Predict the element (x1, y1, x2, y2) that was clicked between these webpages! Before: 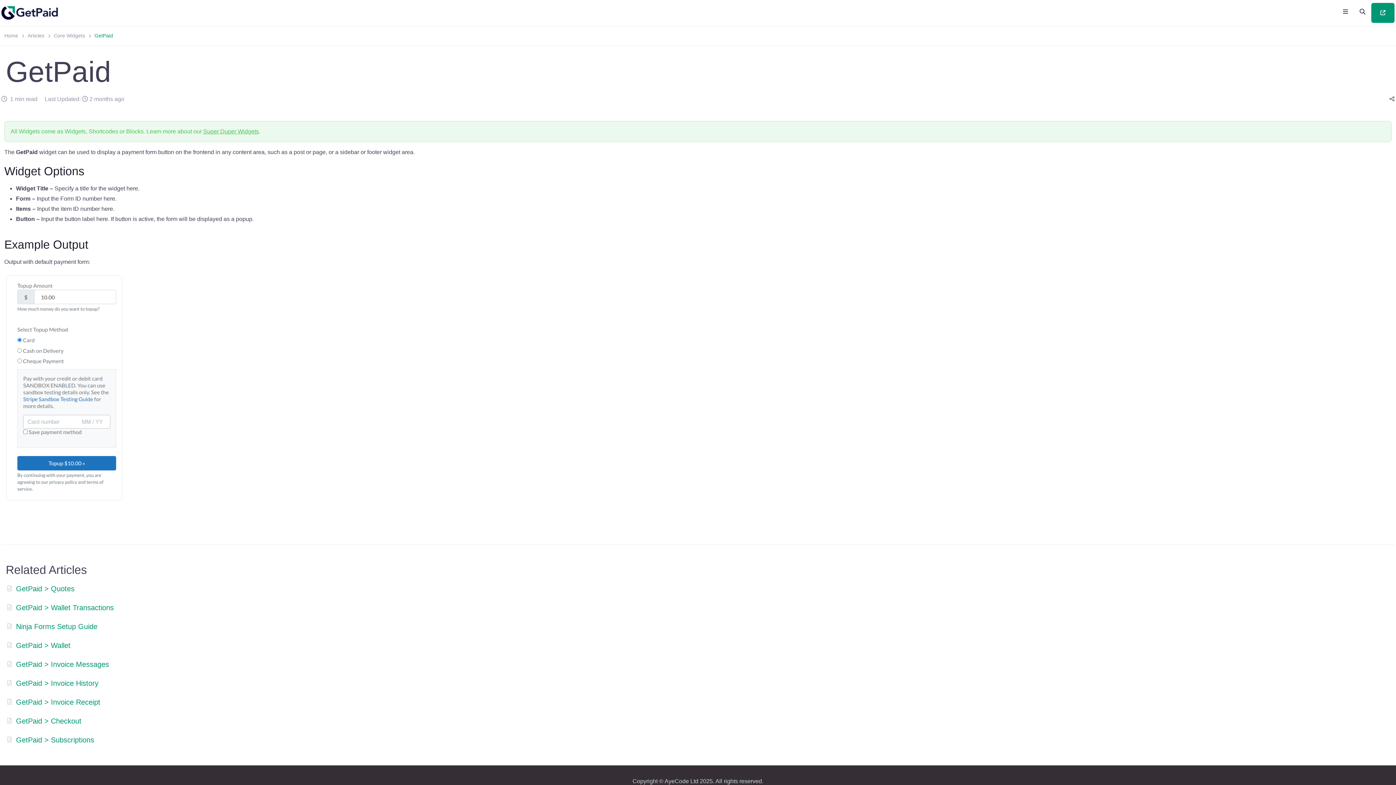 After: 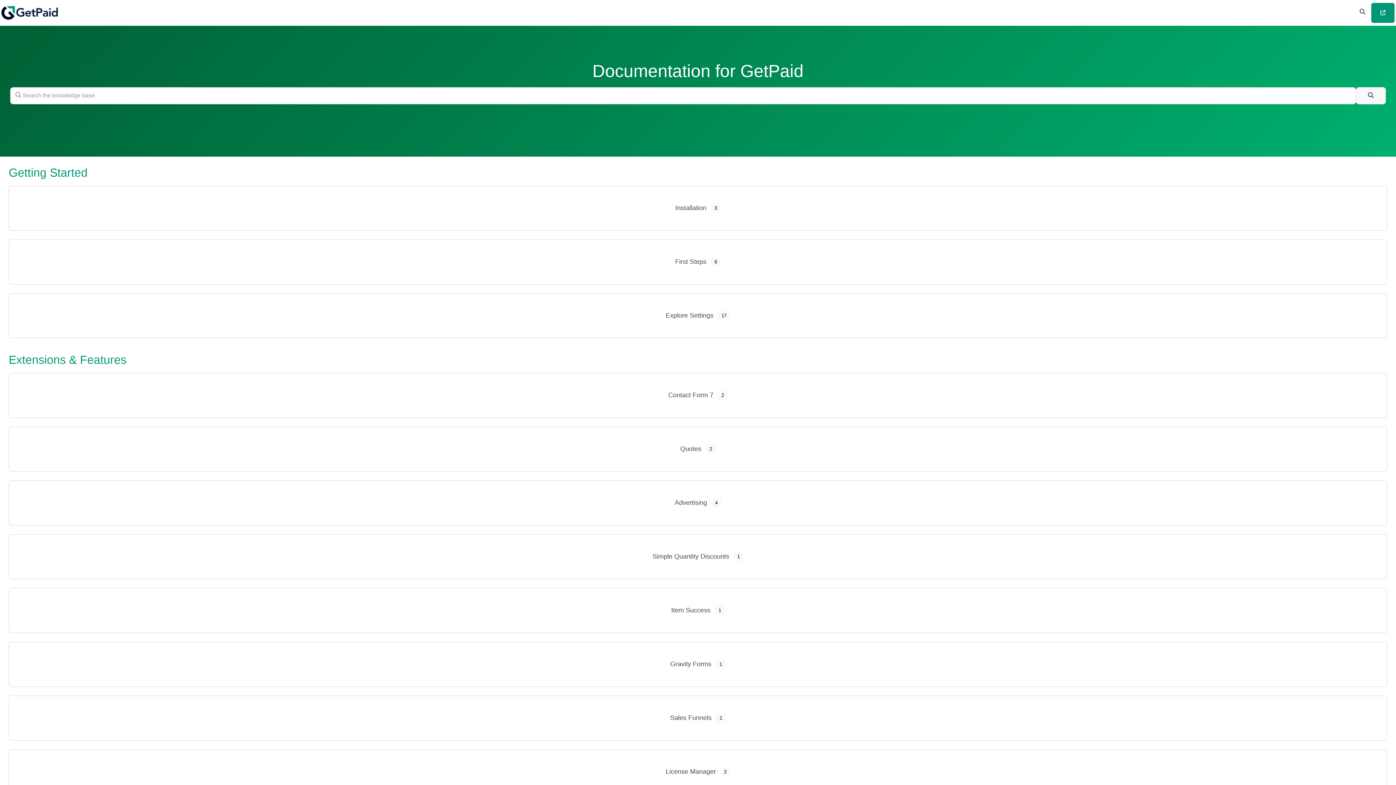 Action: bbox: (0, 6, 59, 19)